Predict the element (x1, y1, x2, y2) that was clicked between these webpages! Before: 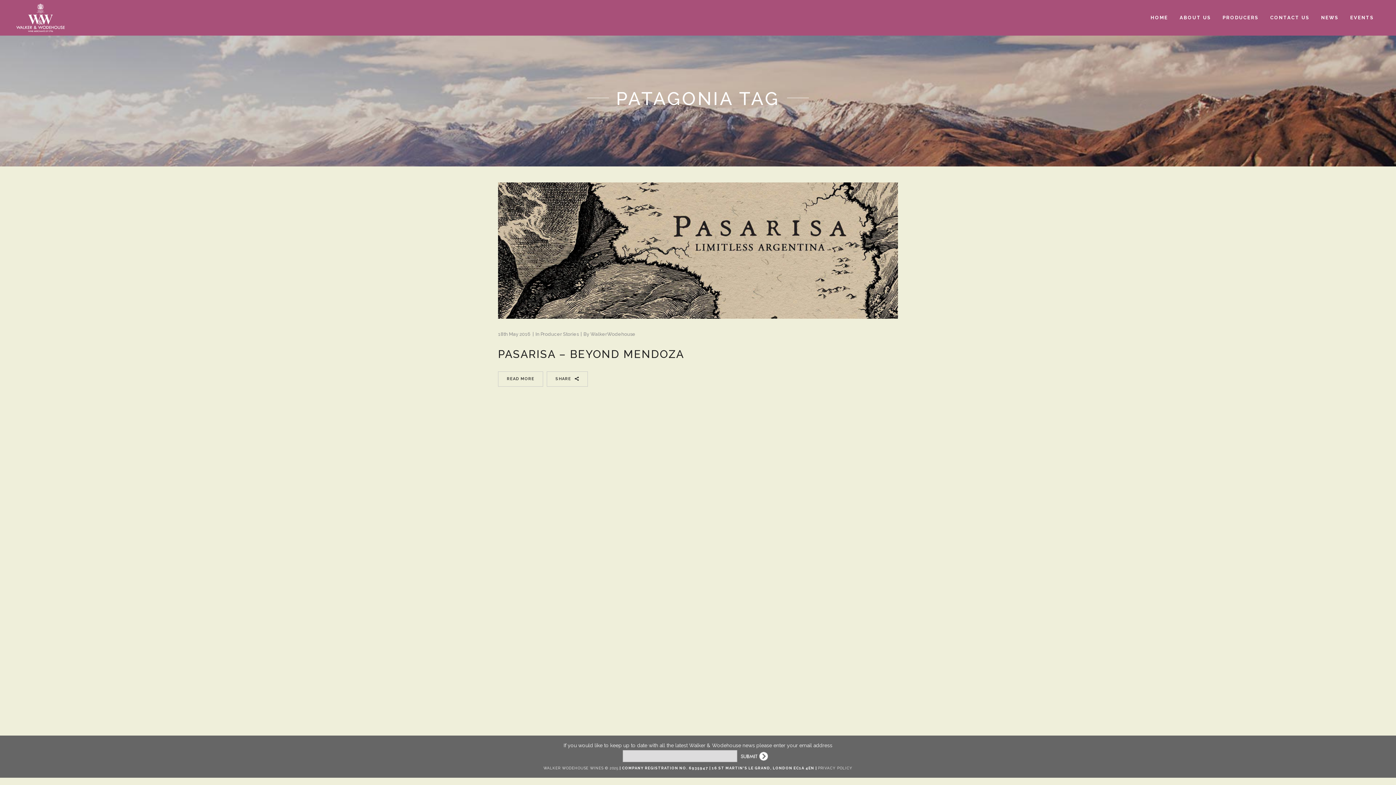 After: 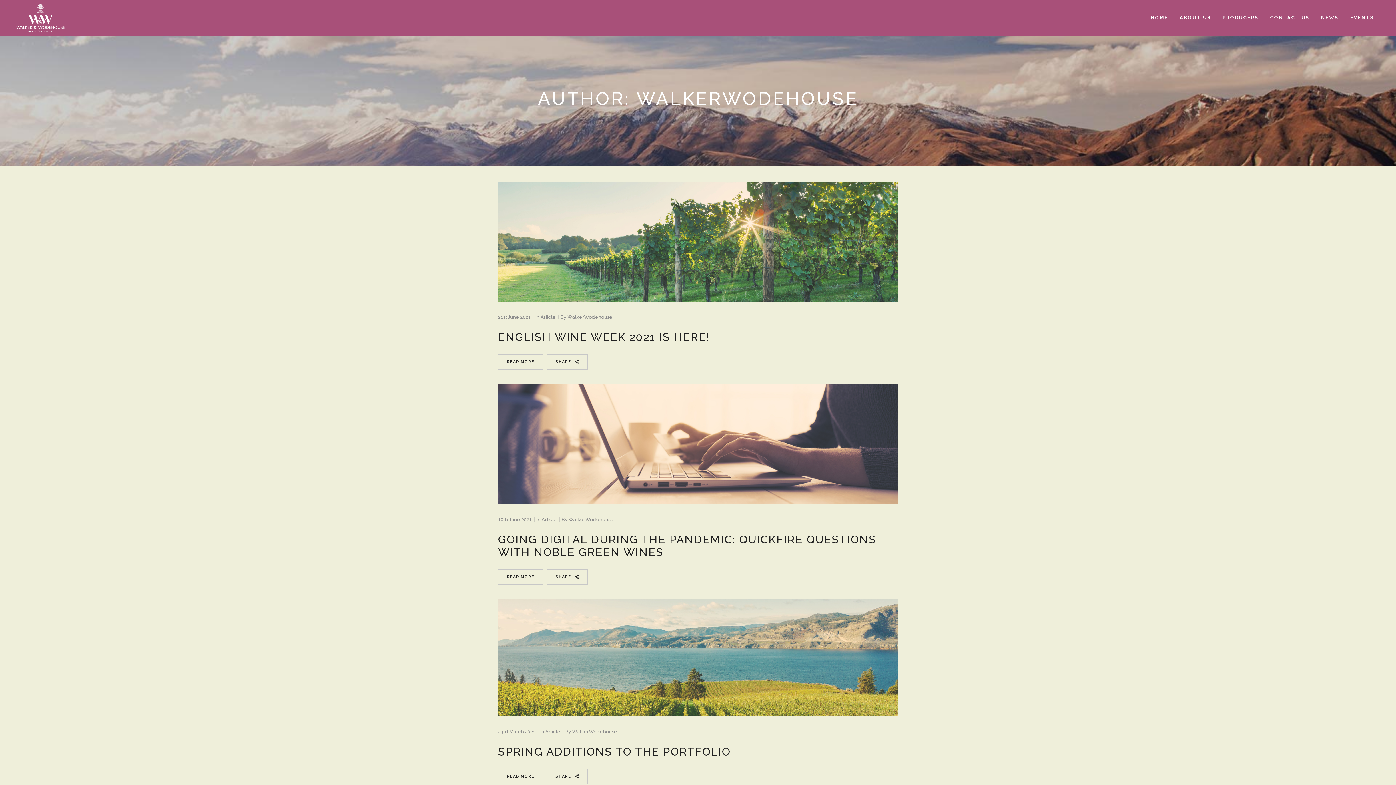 Action: label: WalkerWodehouse bbox: (590, 331, 635, 337)